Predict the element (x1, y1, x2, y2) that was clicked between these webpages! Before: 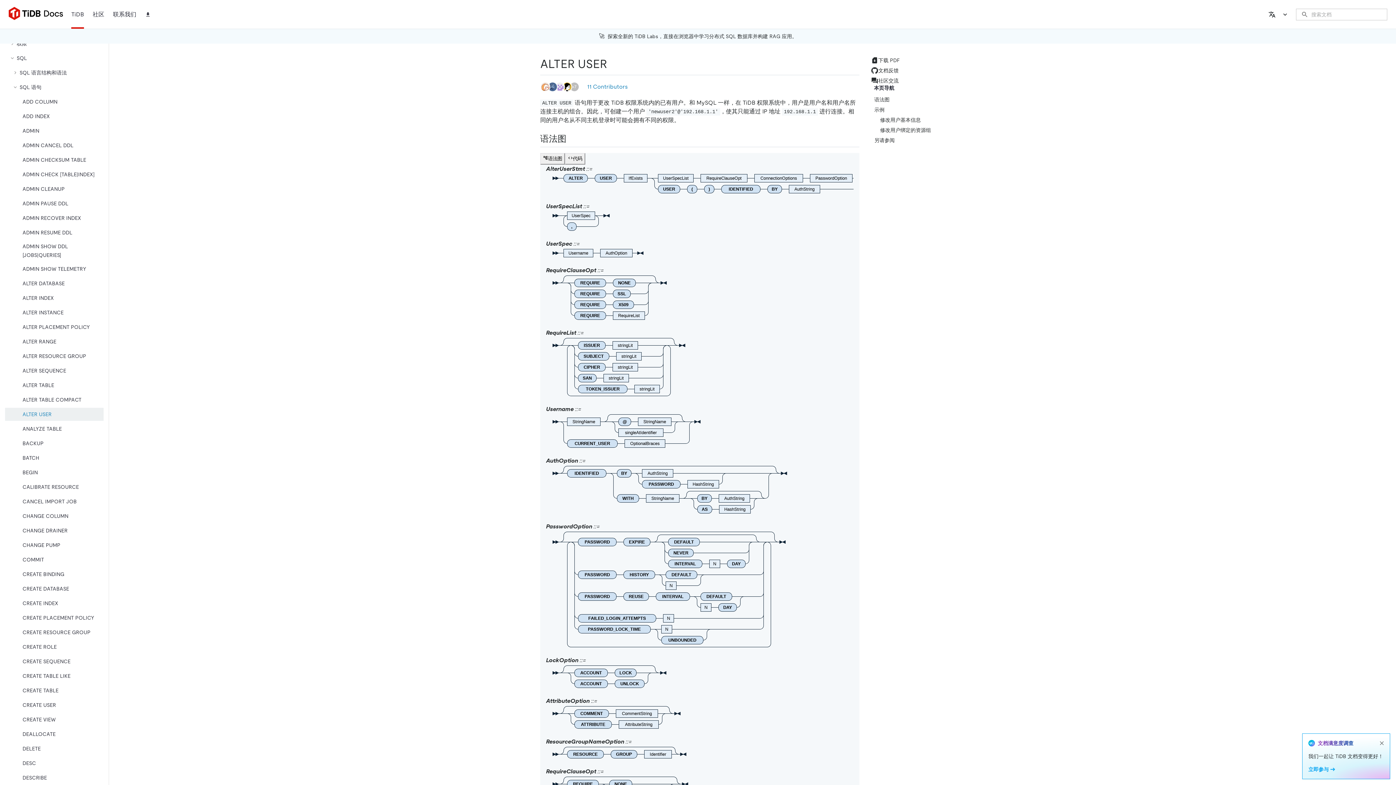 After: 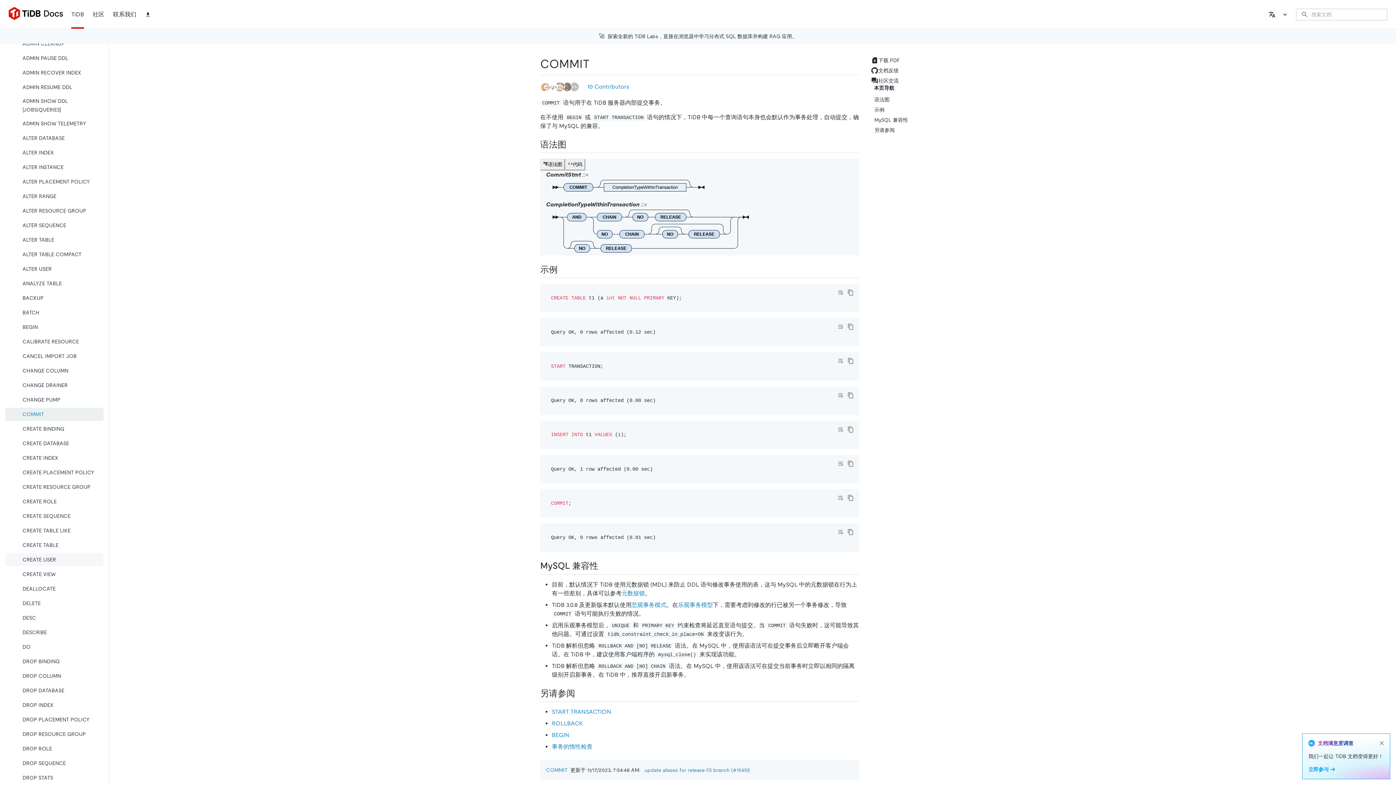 Action: bbox: (5, 553, 103, 566) label: COMMIT